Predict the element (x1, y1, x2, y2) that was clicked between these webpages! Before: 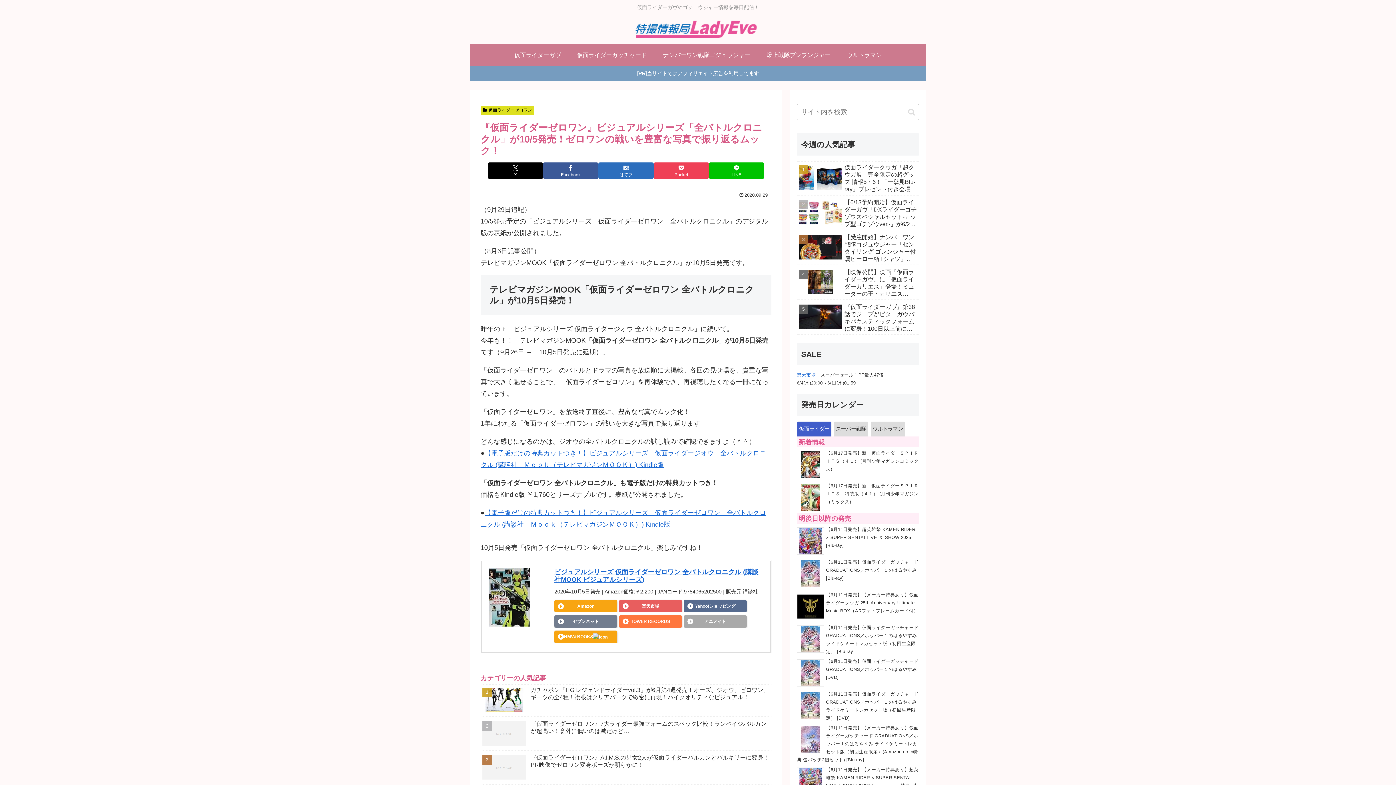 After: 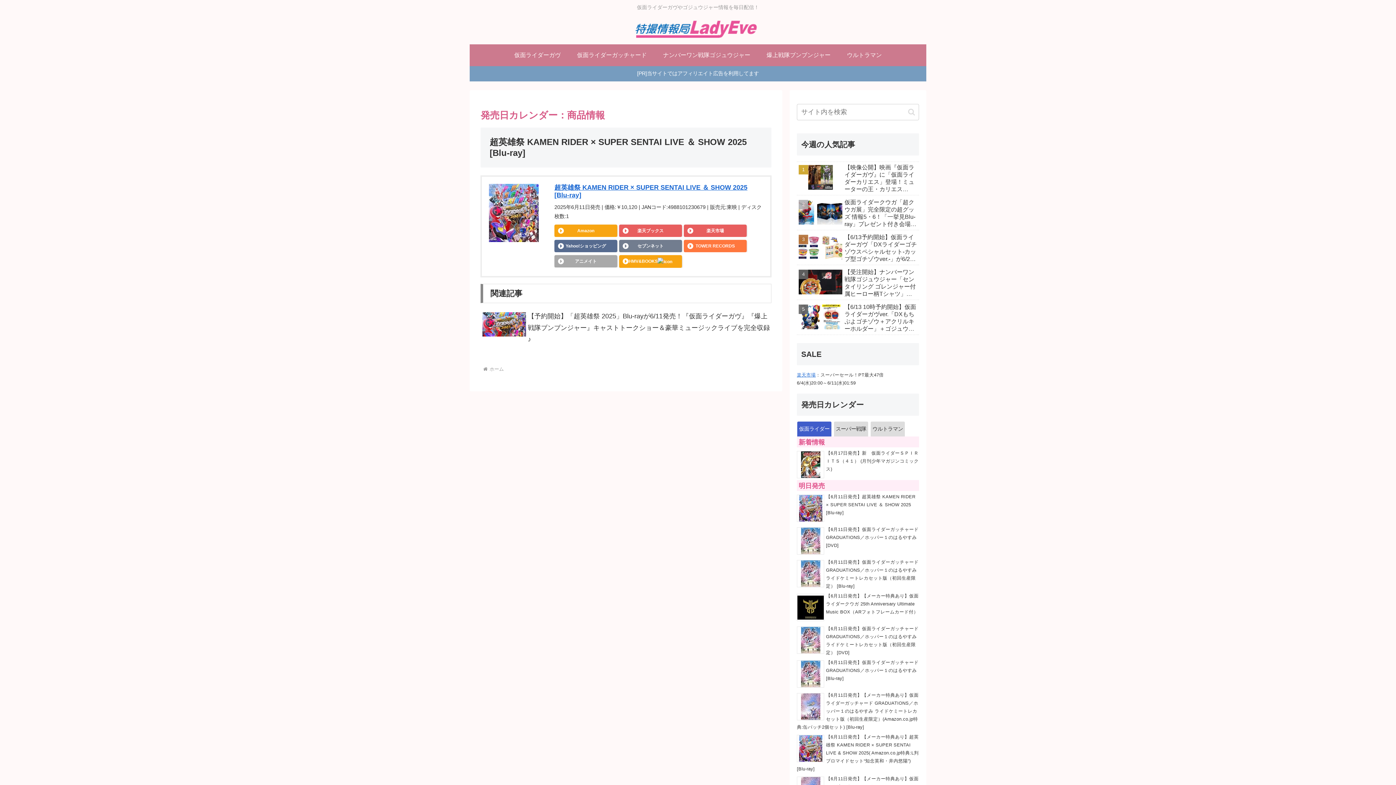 Action: bbox: (826, 527, 915, 548) label: 【6月11日発売】超英雄祭 KAMEN RIDER × SUPER SENTAI LIVE ＆ SHOW 2025 [Blu-ray]